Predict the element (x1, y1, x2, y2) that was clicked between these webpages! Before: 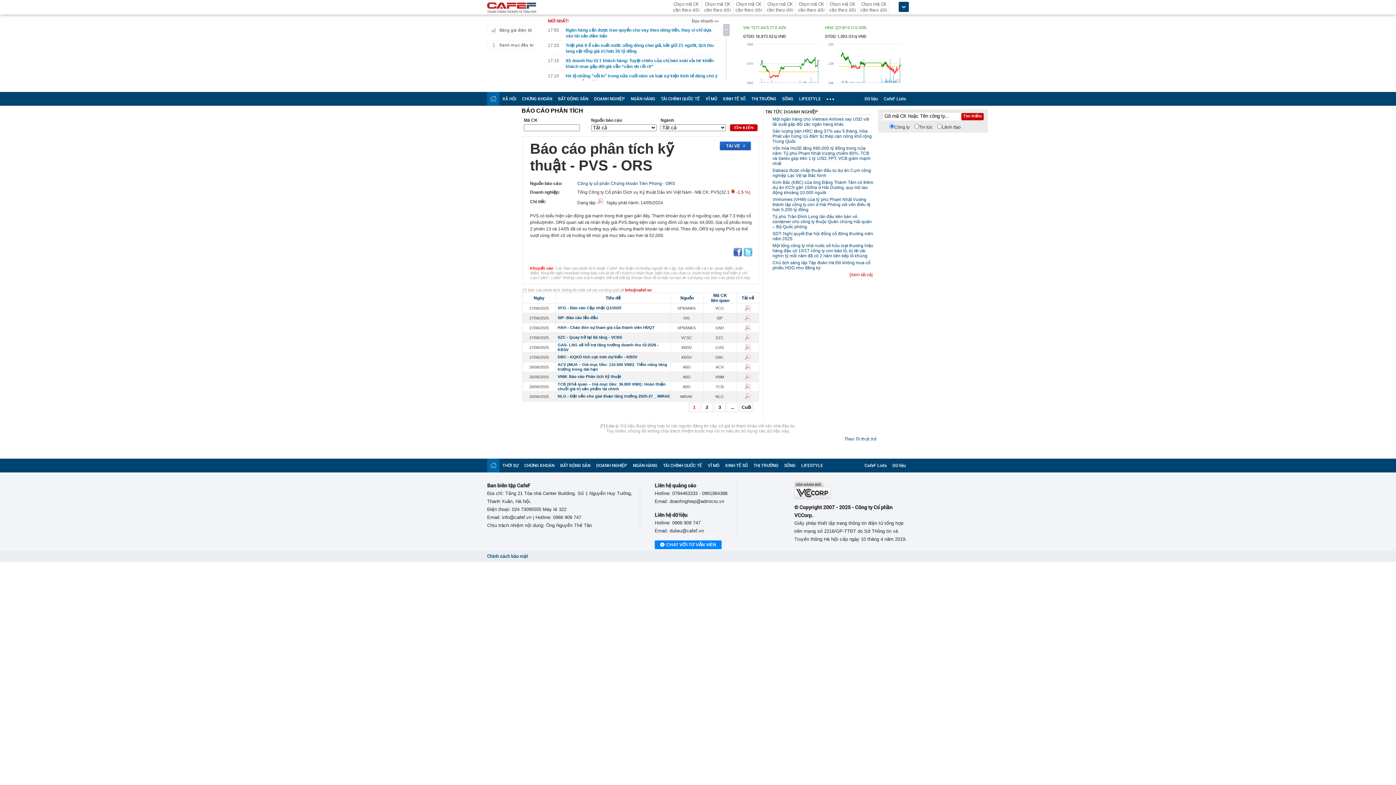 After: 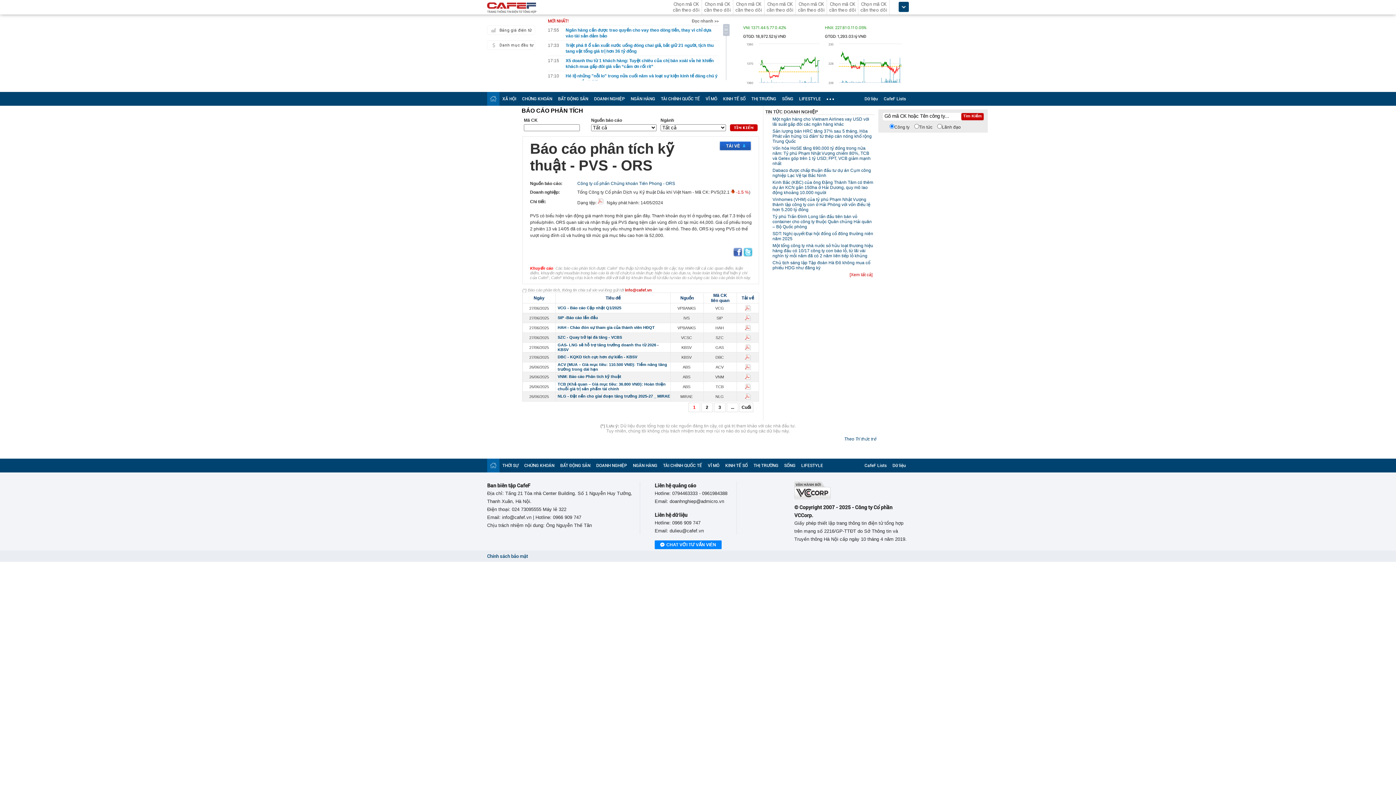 Action: bbox: (745, 337, 750, 341)